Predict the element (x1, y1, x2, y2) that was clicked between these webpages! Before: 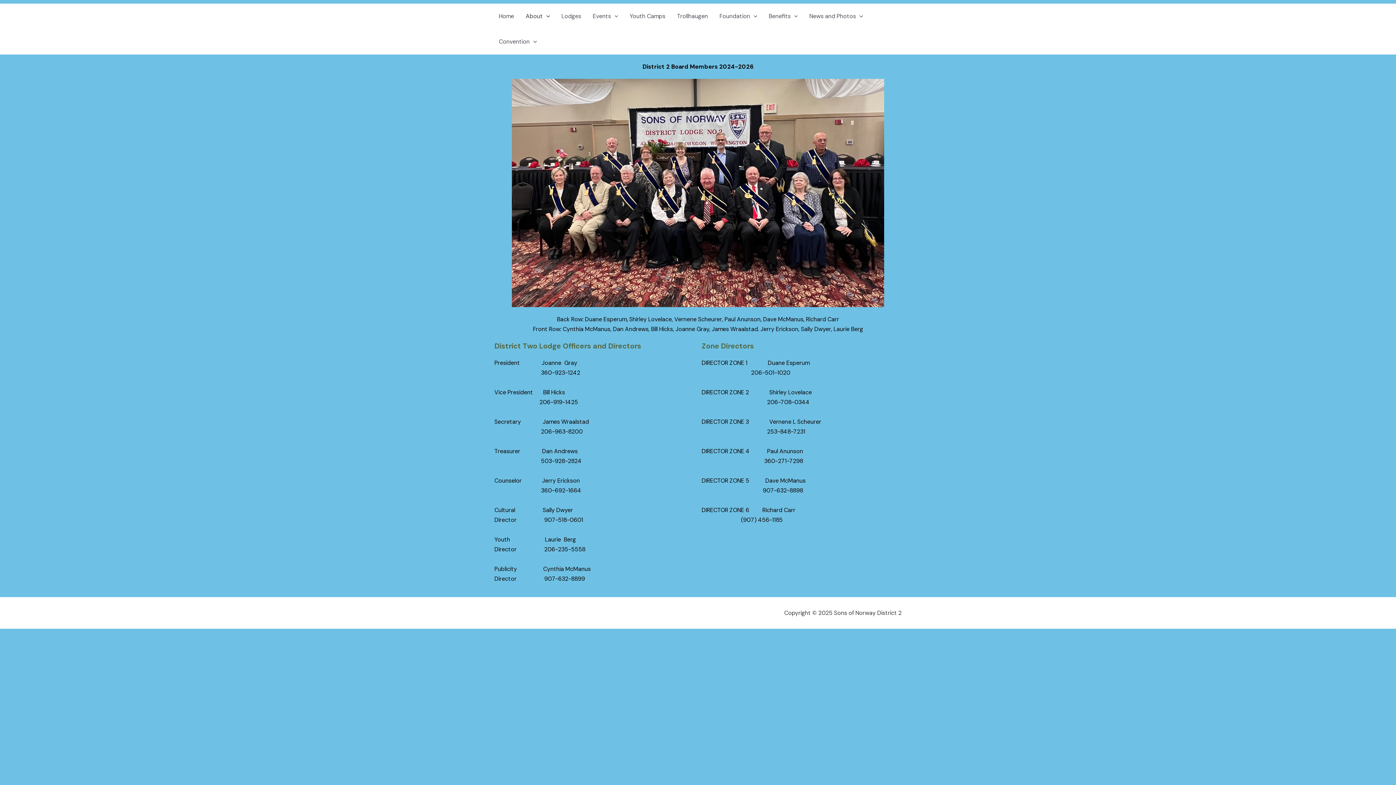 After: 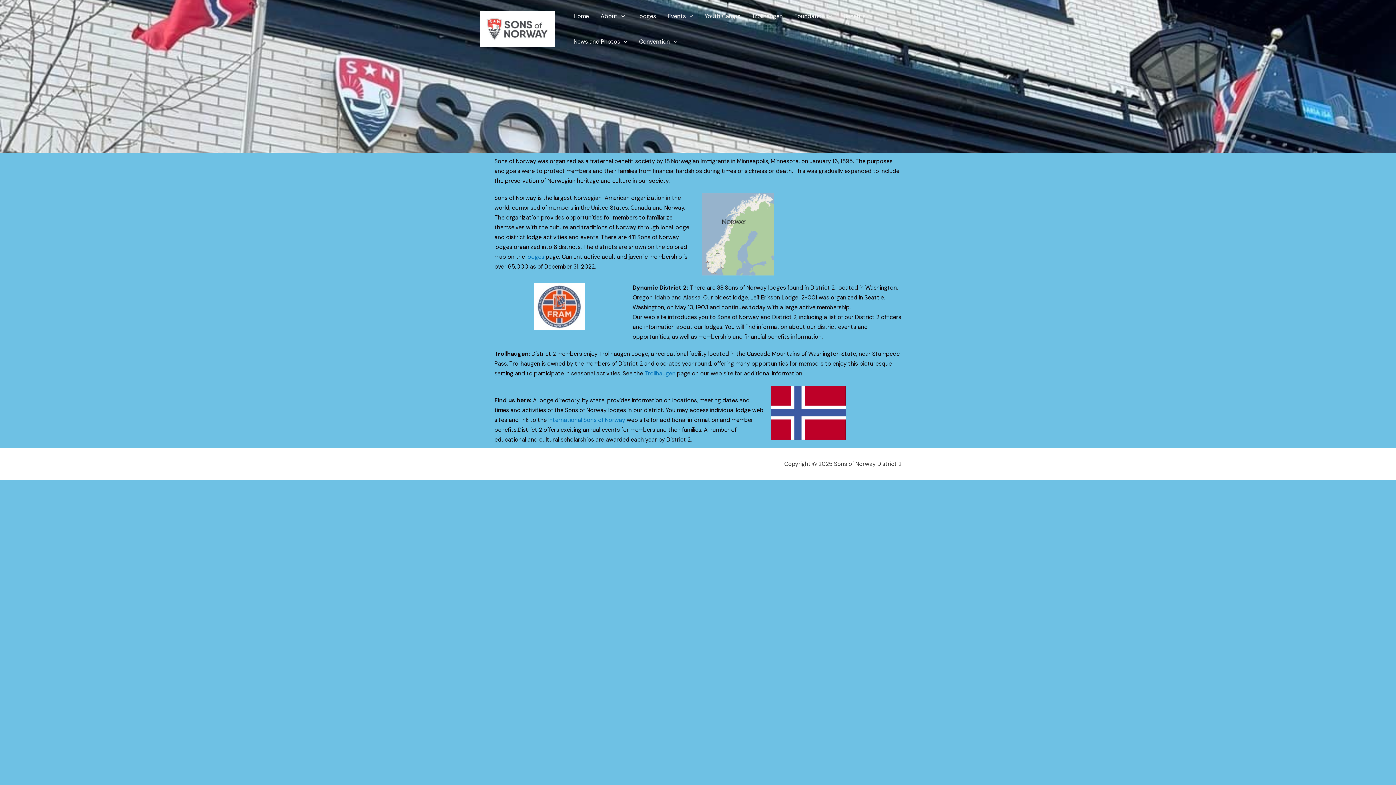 Action: label: About bbox: (520, 3, 555, 29)